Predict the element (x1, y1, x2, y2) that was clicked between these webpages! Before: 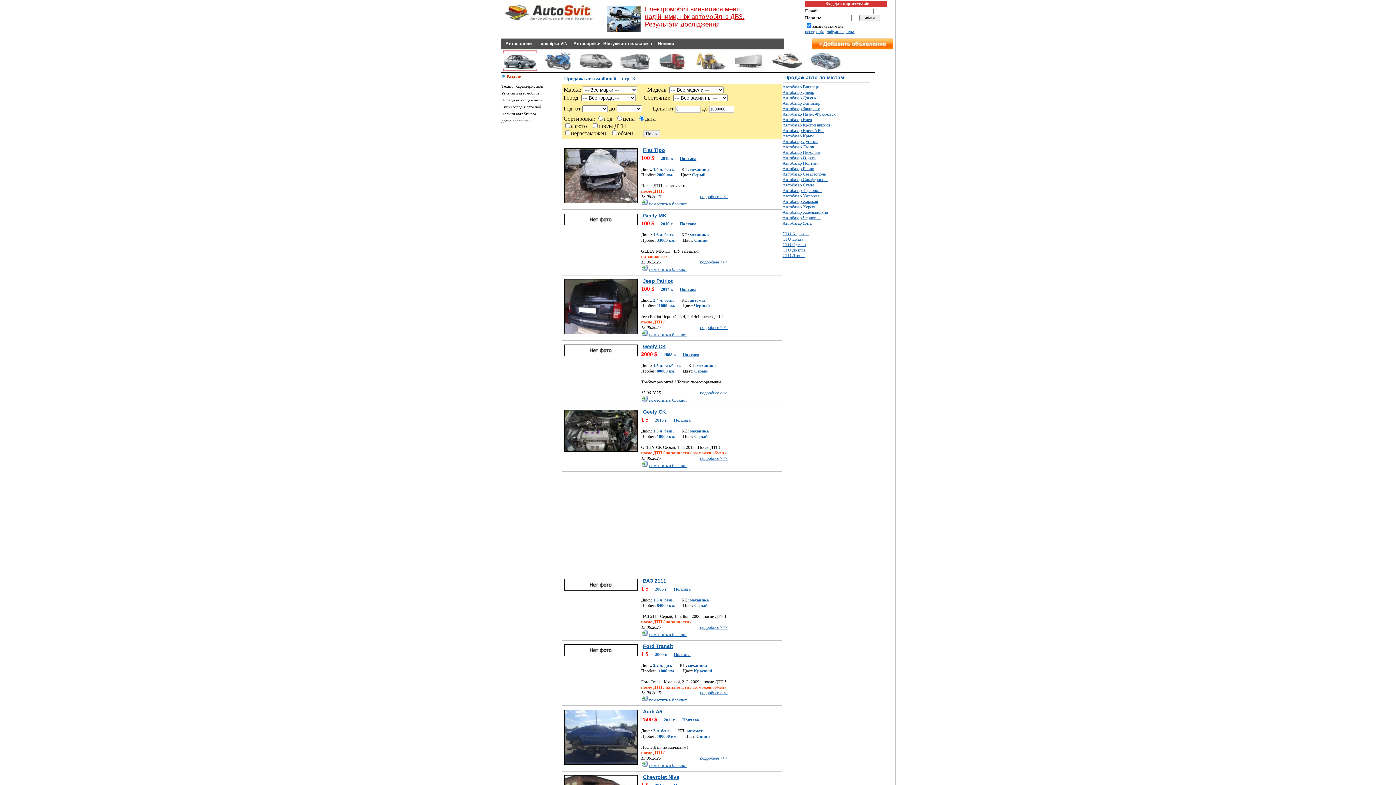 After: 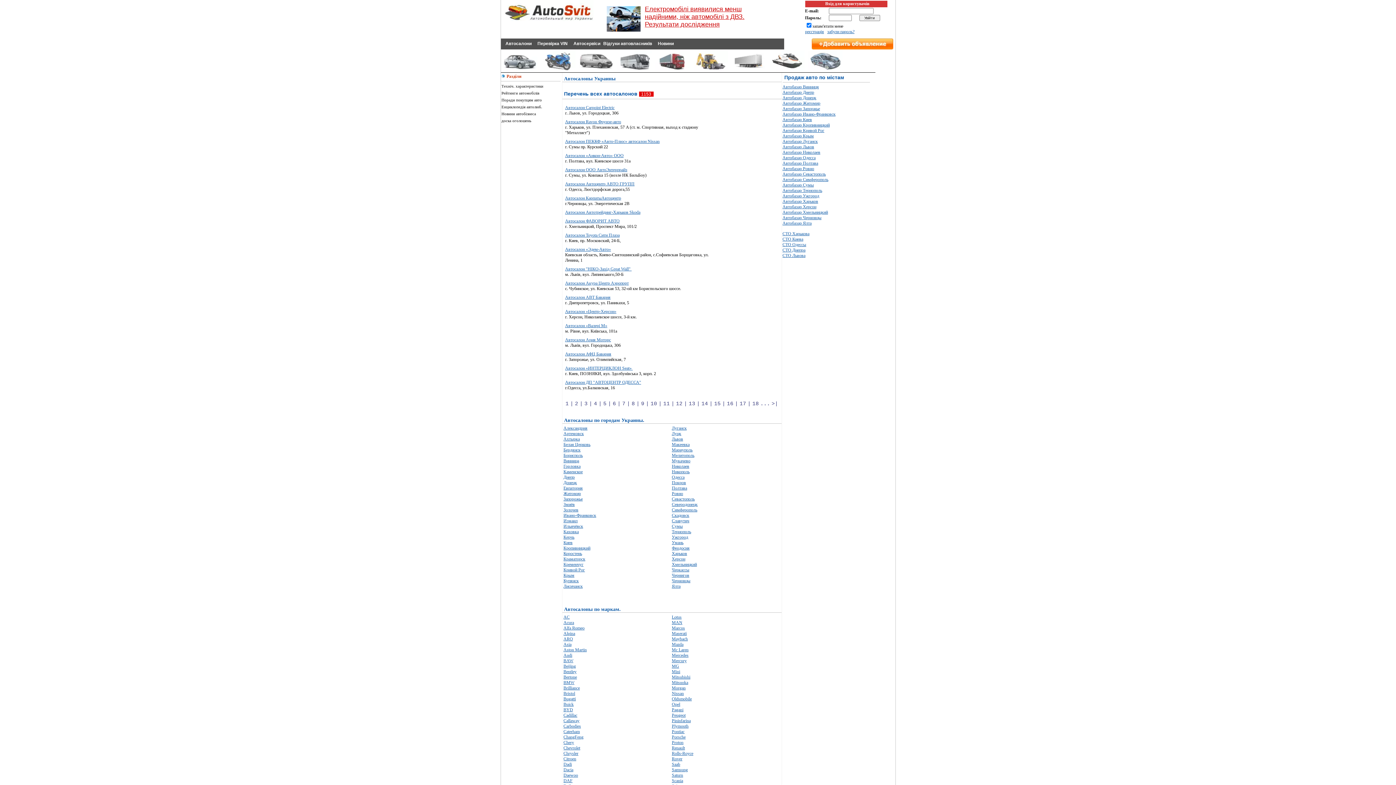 Action: label: Автосалони bbox: (505, 41, 531, 46)